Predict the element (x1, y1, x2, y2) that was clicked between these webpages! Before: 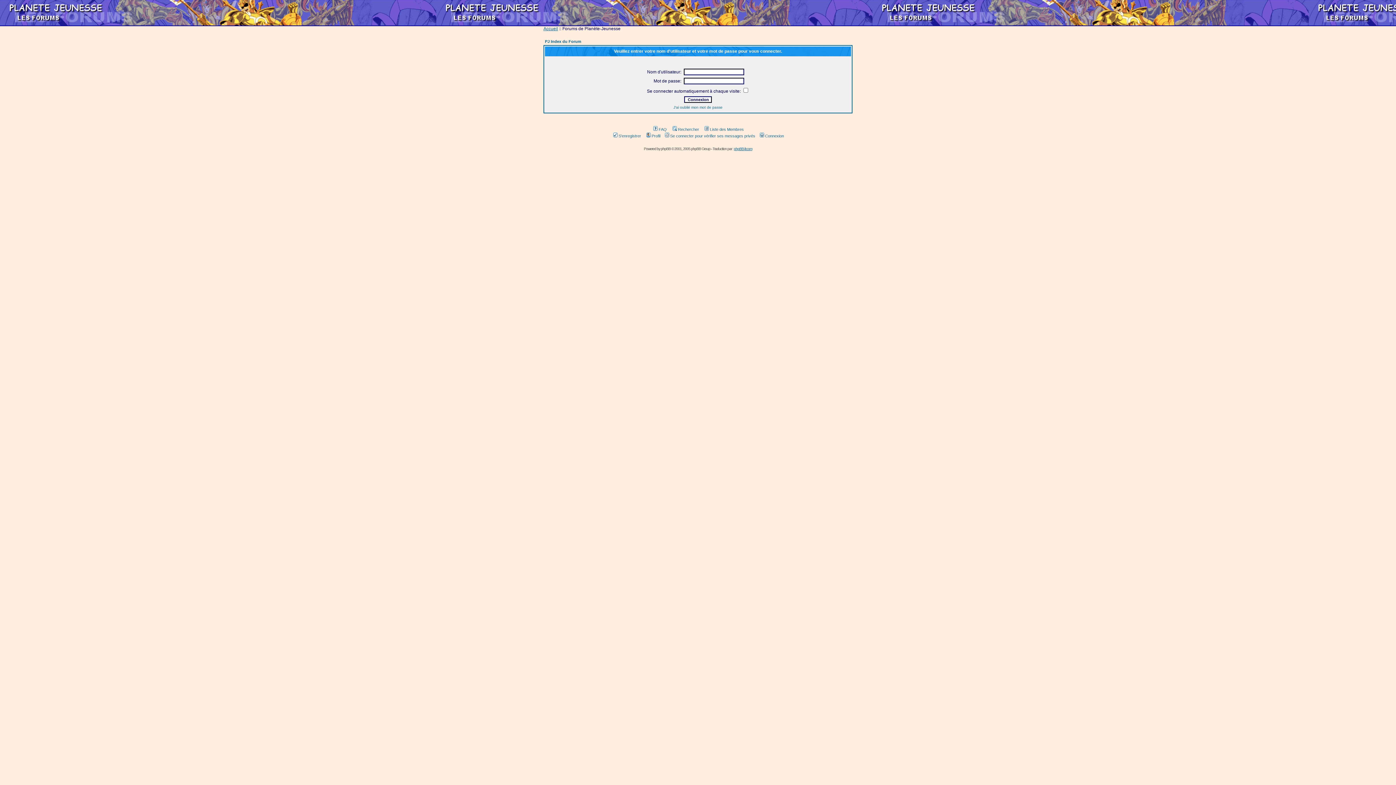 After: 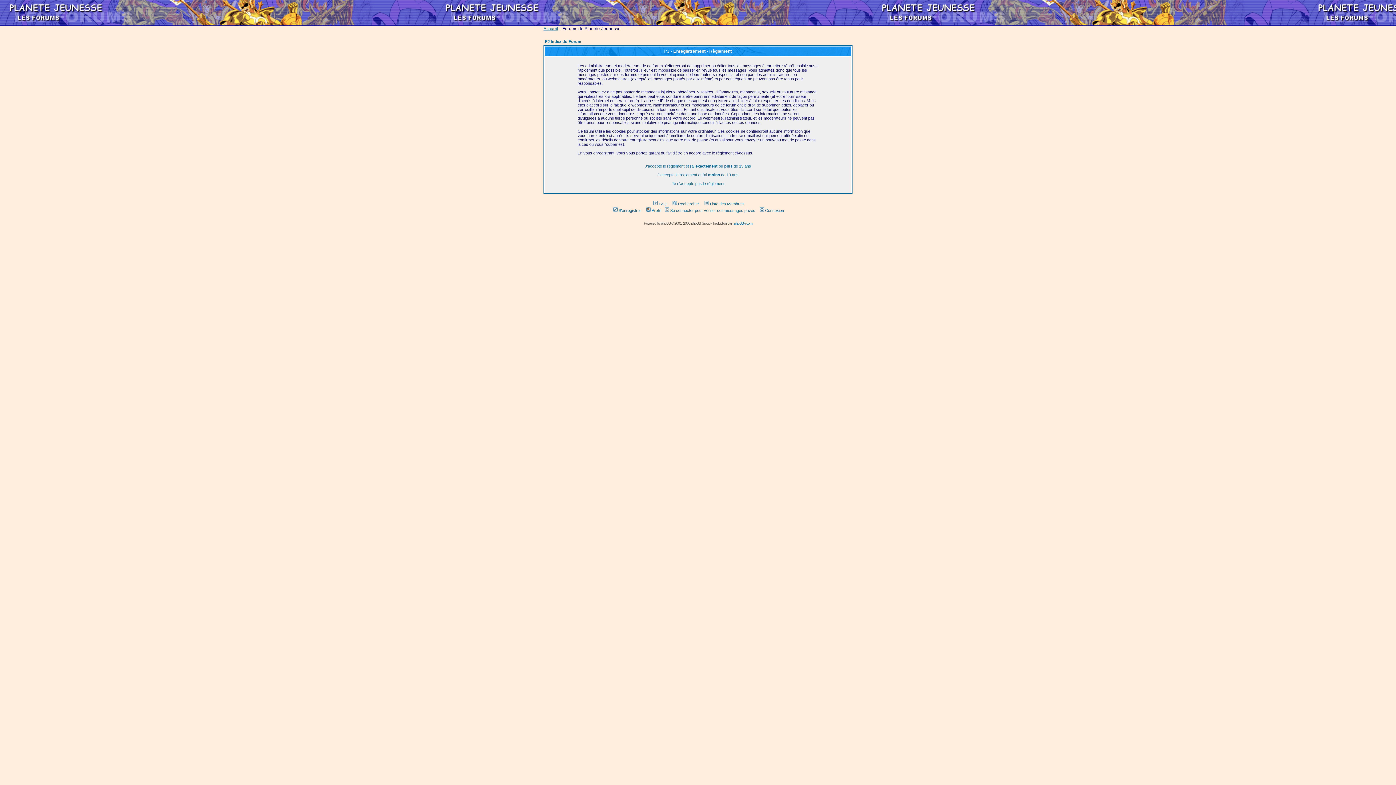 Action: bbox: (612, 133, 641, 138) label: S'enregistrer